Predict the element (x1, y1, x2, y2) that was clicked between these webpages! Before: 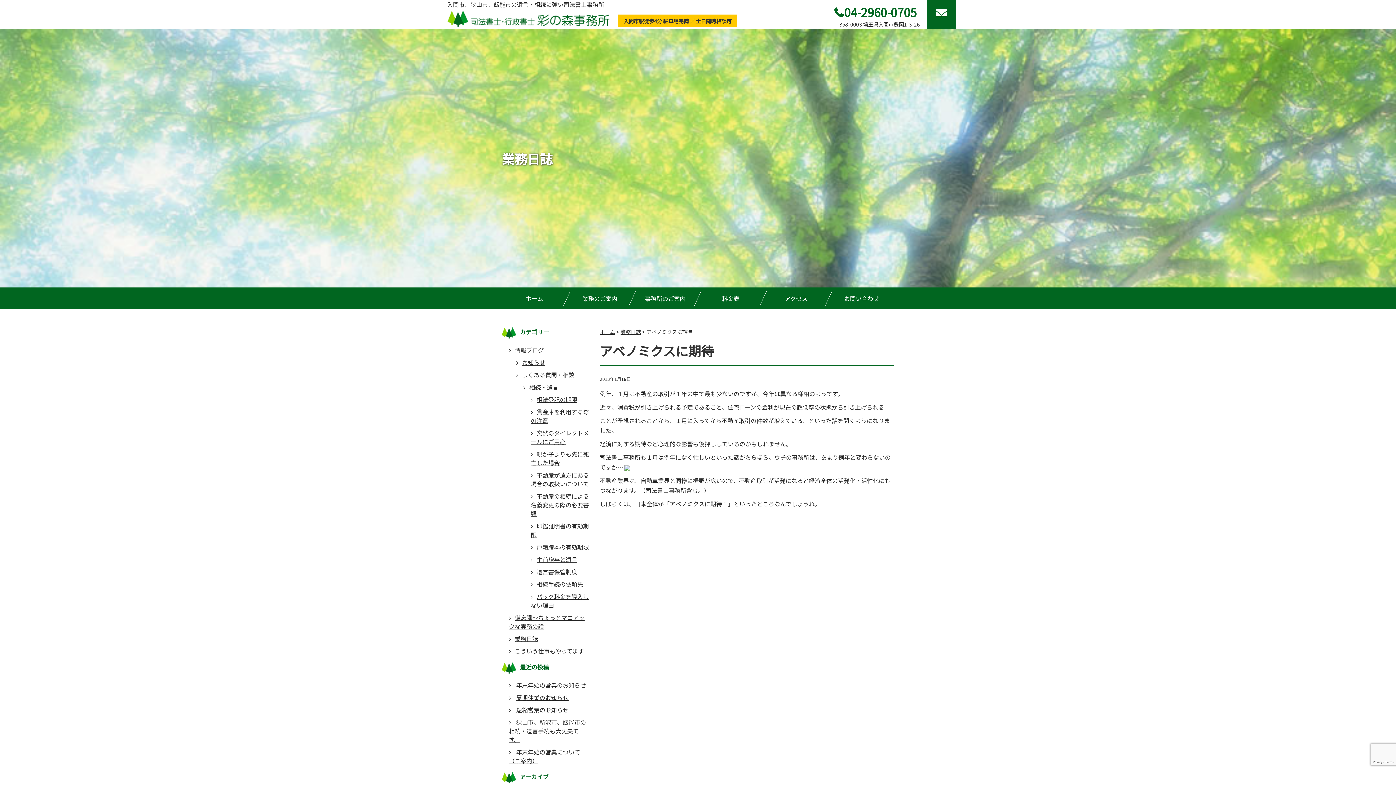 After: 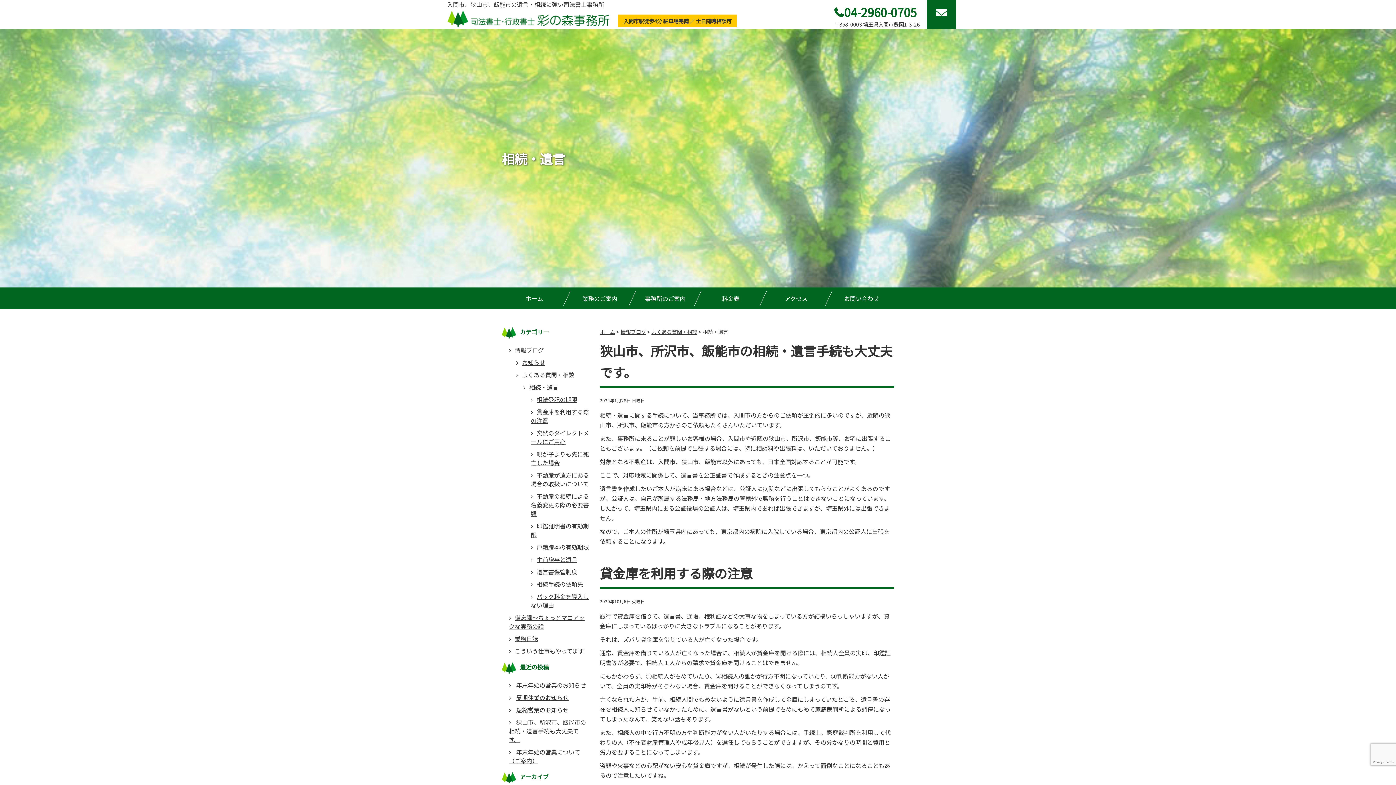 Action: bbox: (529, 382, 558, 391) label: 相続・遺言